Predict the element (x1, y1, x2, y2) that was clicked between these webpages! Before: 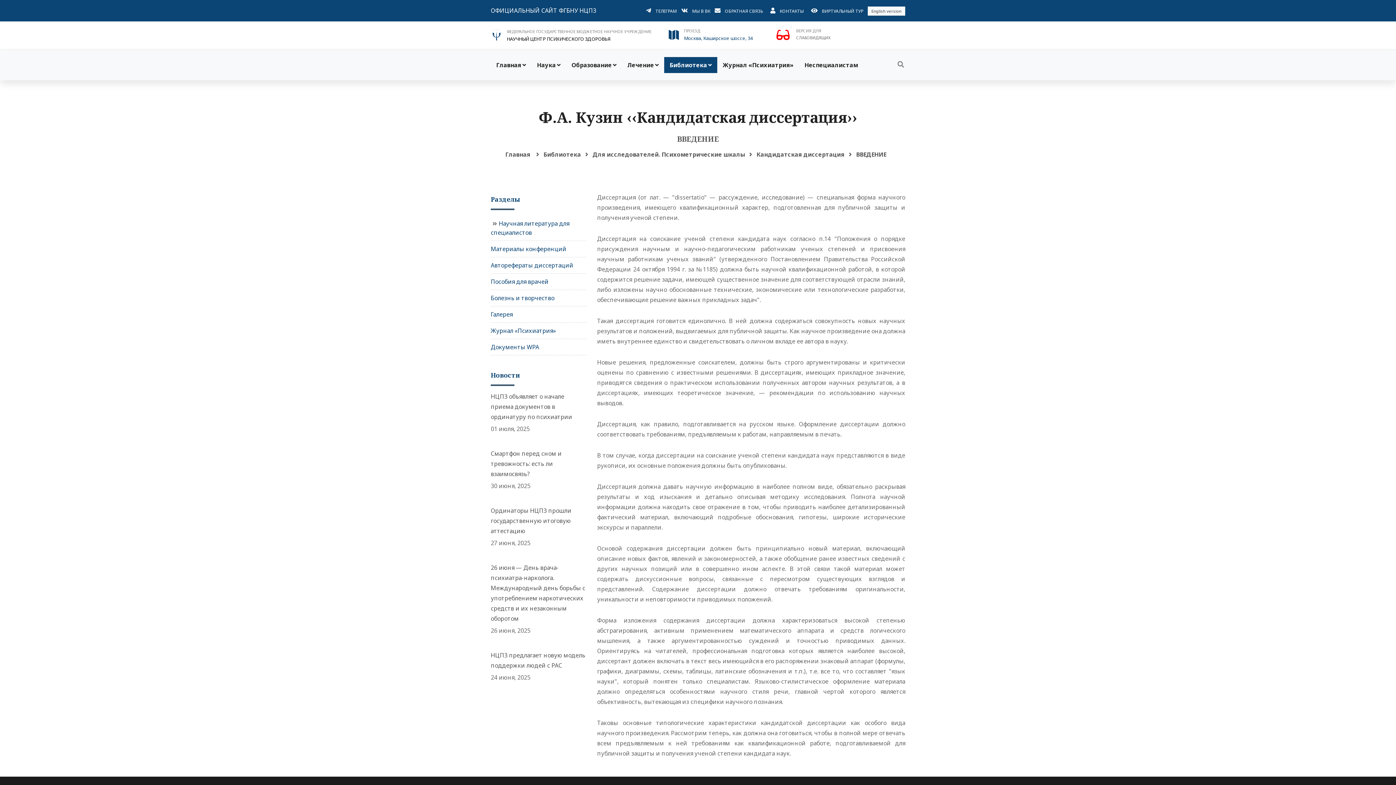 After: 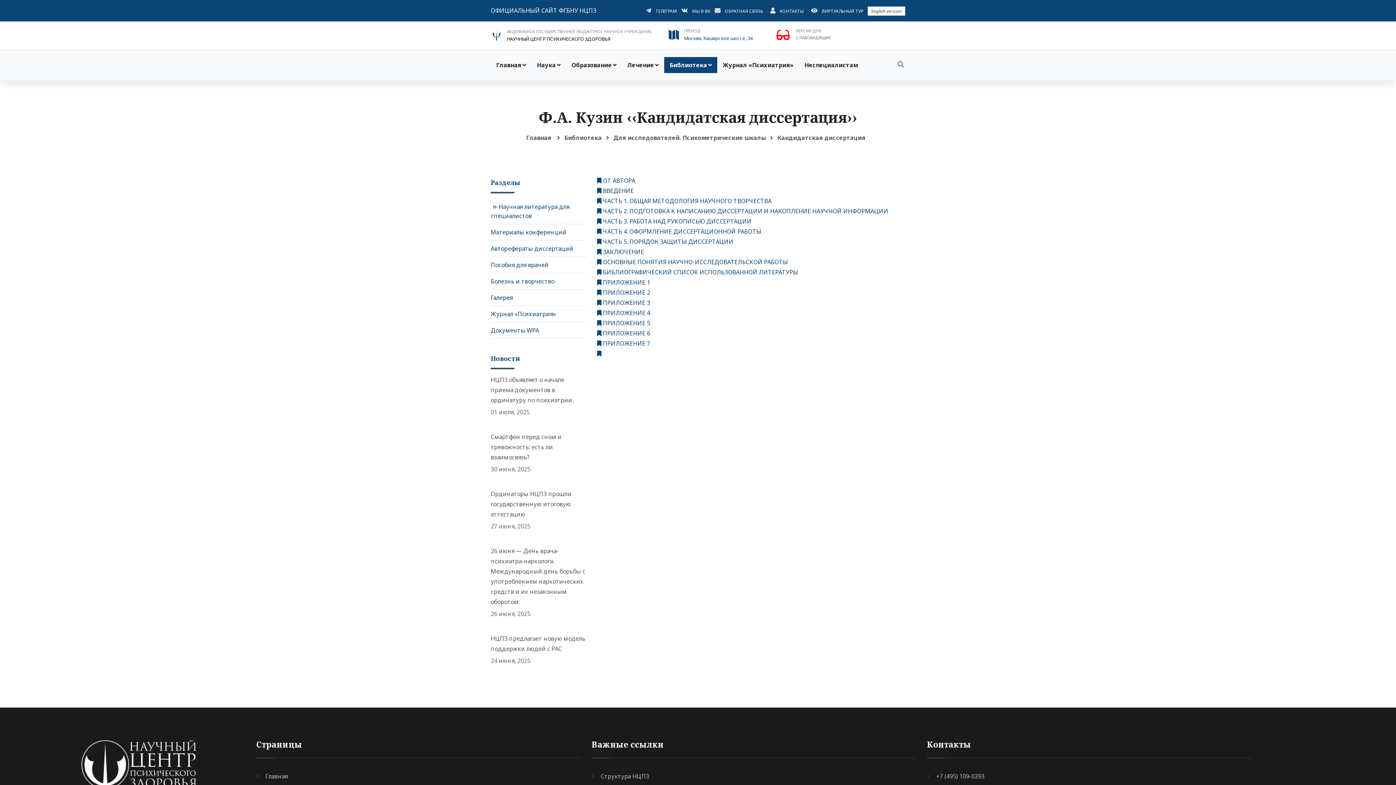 Action: bbox: (756, 150, 844, 158) label: Кандидатская диссертация